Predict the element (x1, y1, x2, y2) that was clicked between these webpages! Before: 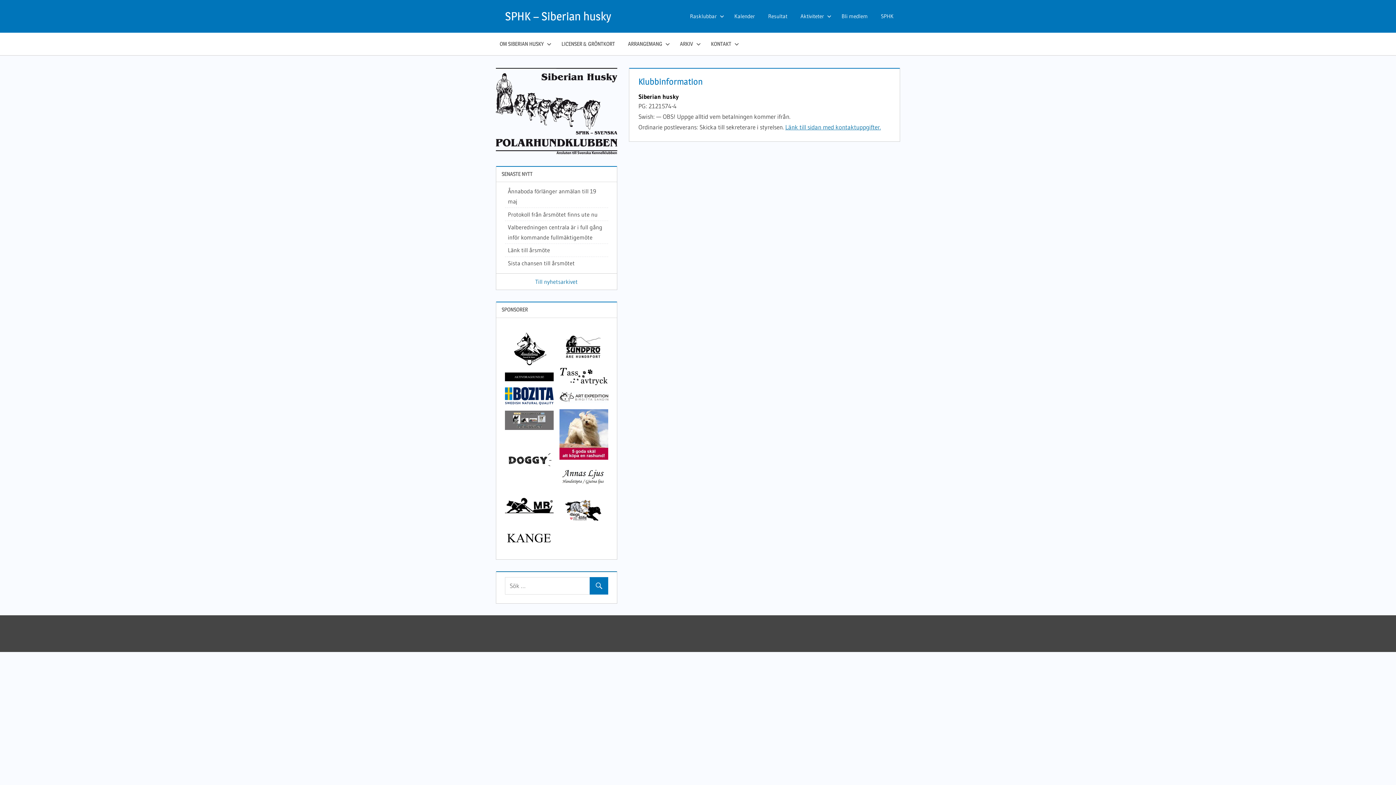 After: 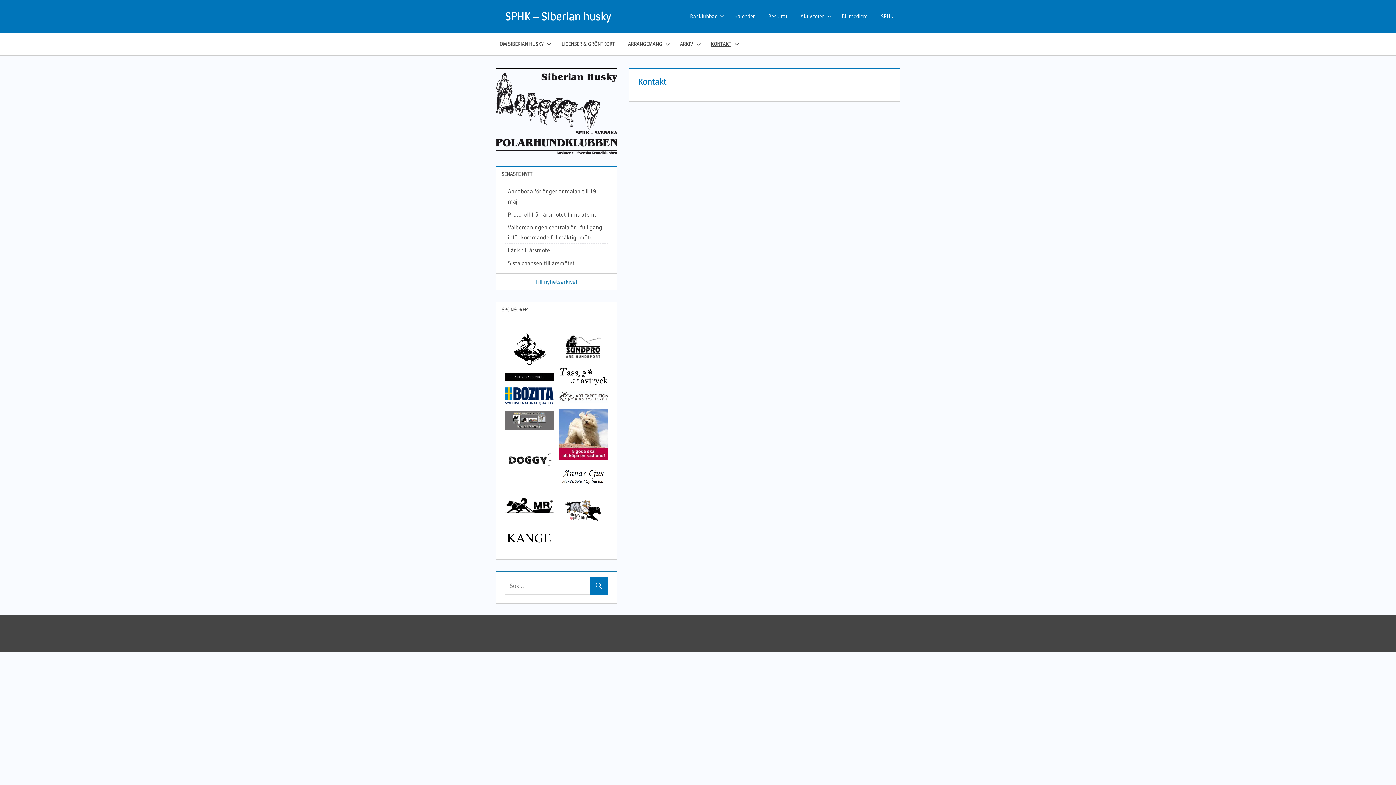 Action: label: KONTAKT bbox: (704, 32, 742, 55)